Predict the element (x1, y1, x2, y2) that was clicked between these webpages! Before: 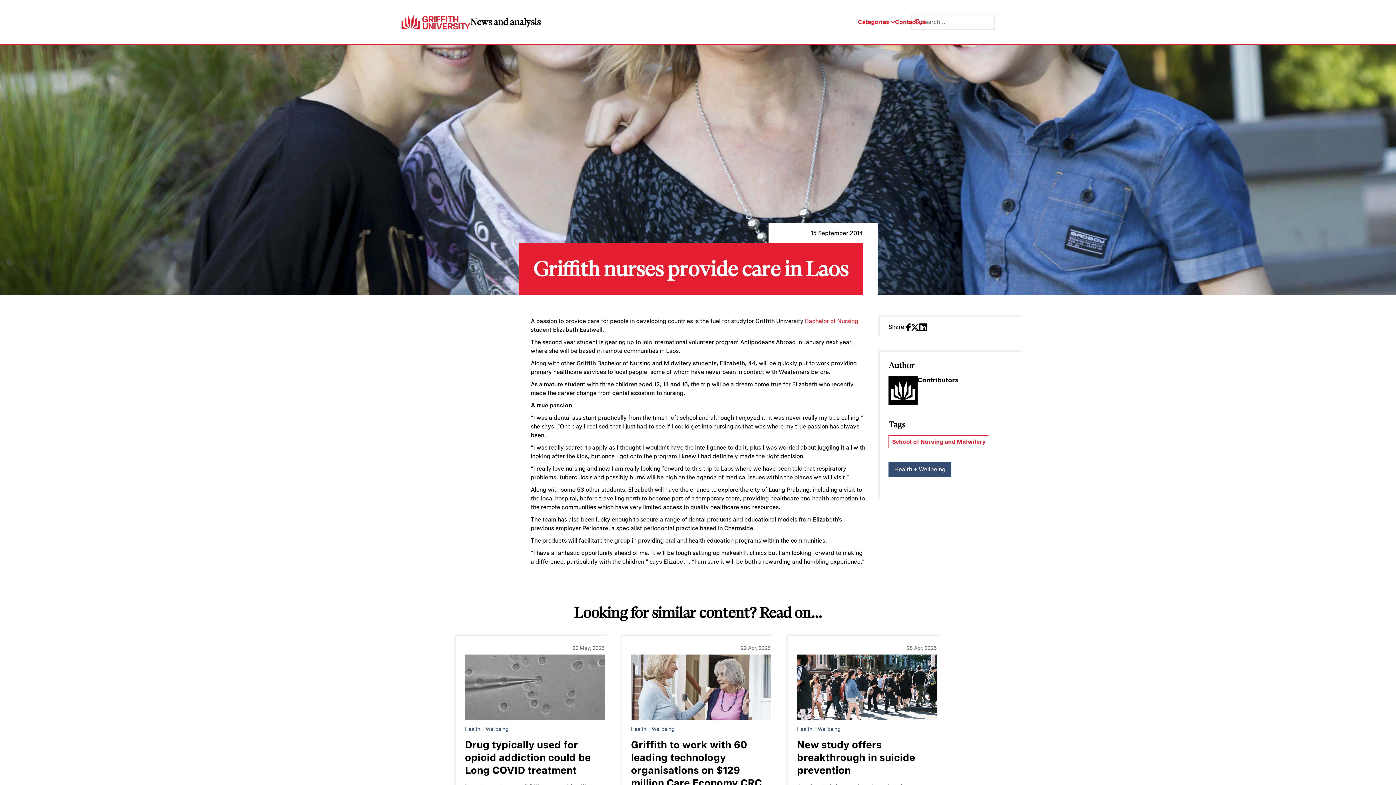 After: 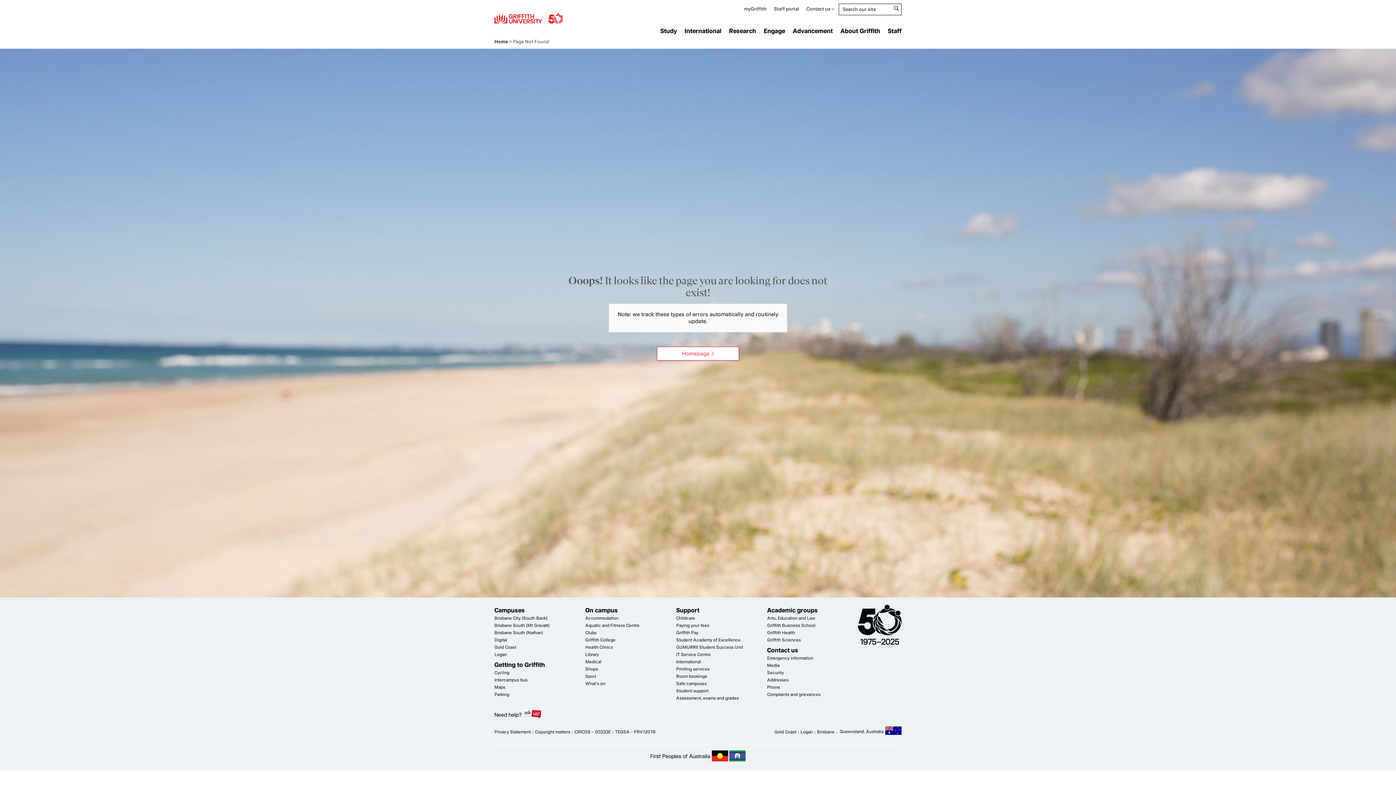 Action: bbox: (805, 317, 858, 325) label: Bachelor of Nursing